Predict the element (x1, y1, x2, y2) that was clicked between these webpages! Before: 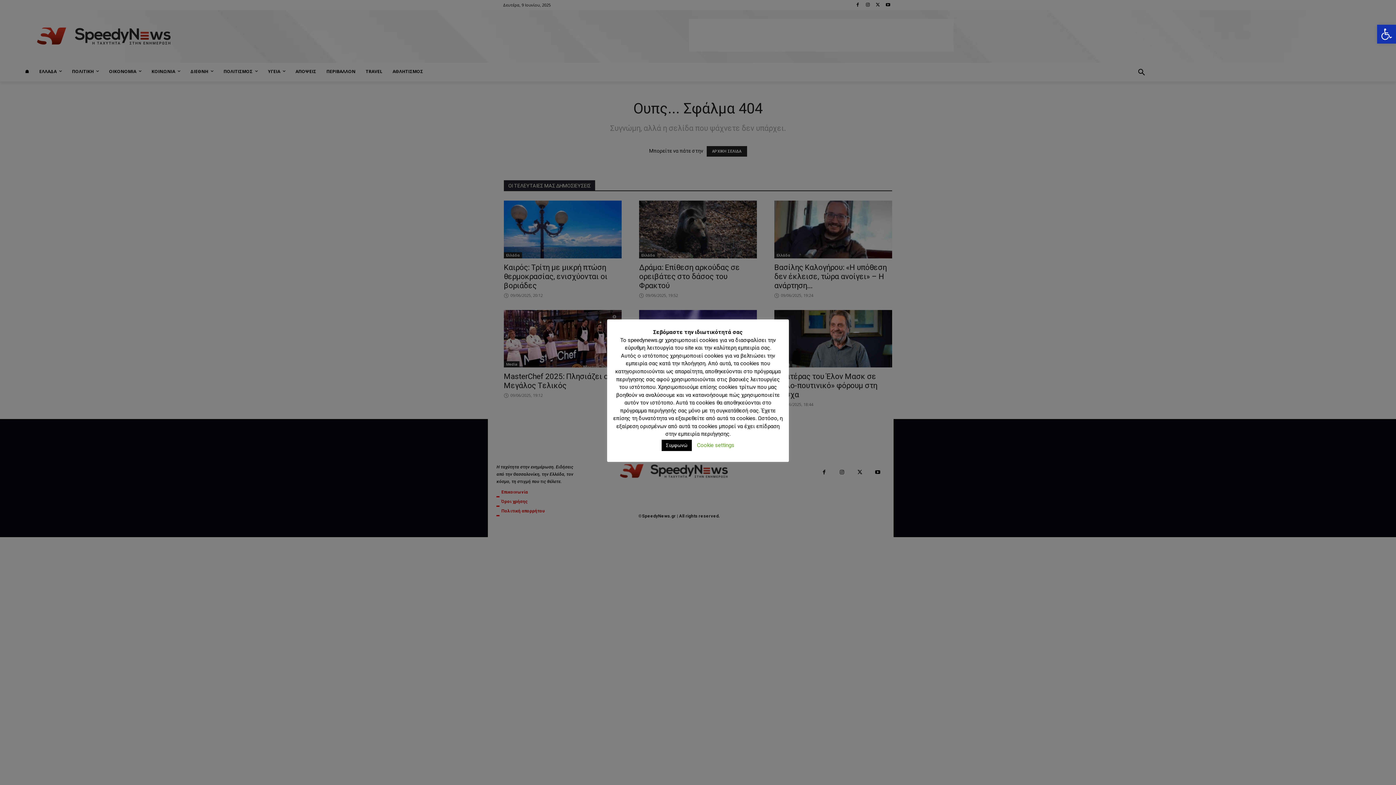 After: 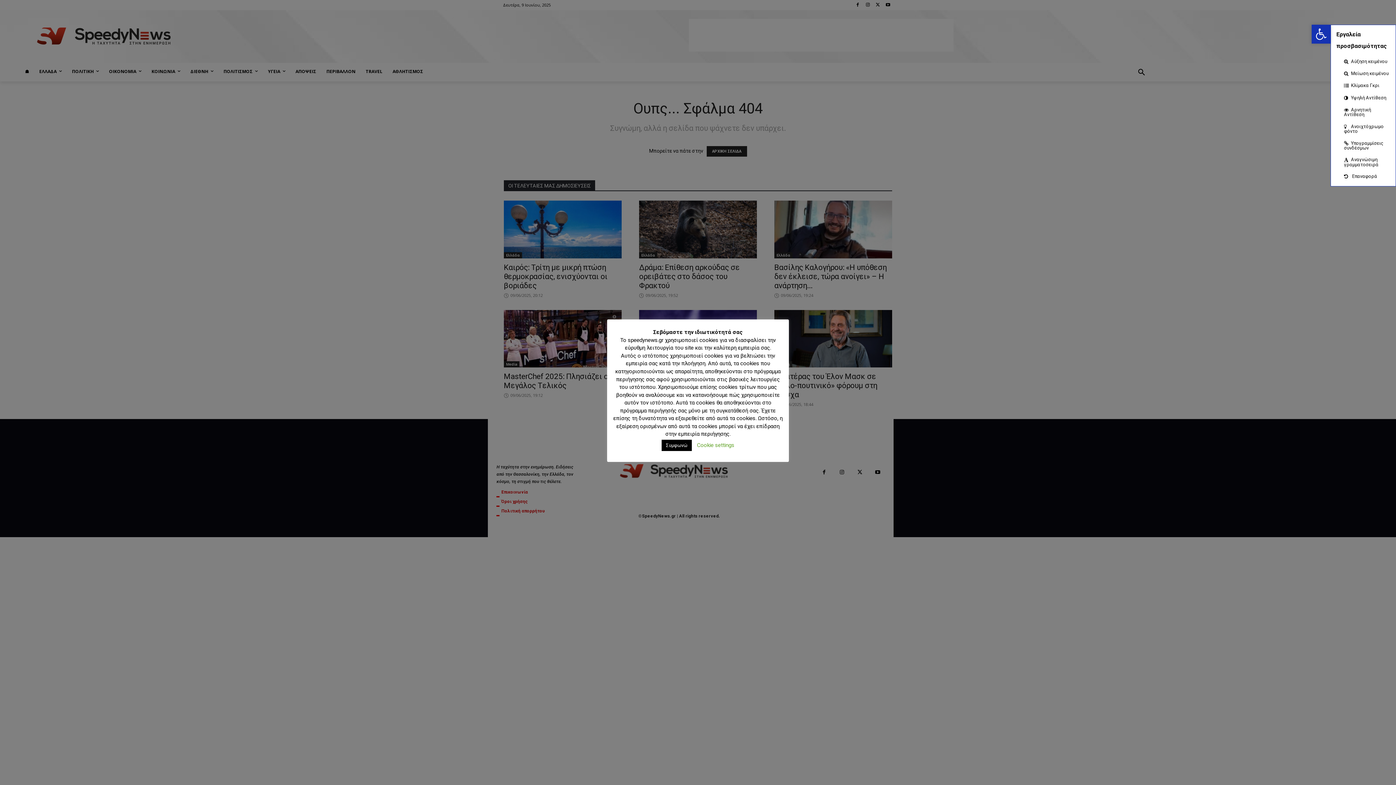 Action: label: Ανοίξτε τη γραμμή εργαλείων bbox: (1377, 24, 1396, 43)